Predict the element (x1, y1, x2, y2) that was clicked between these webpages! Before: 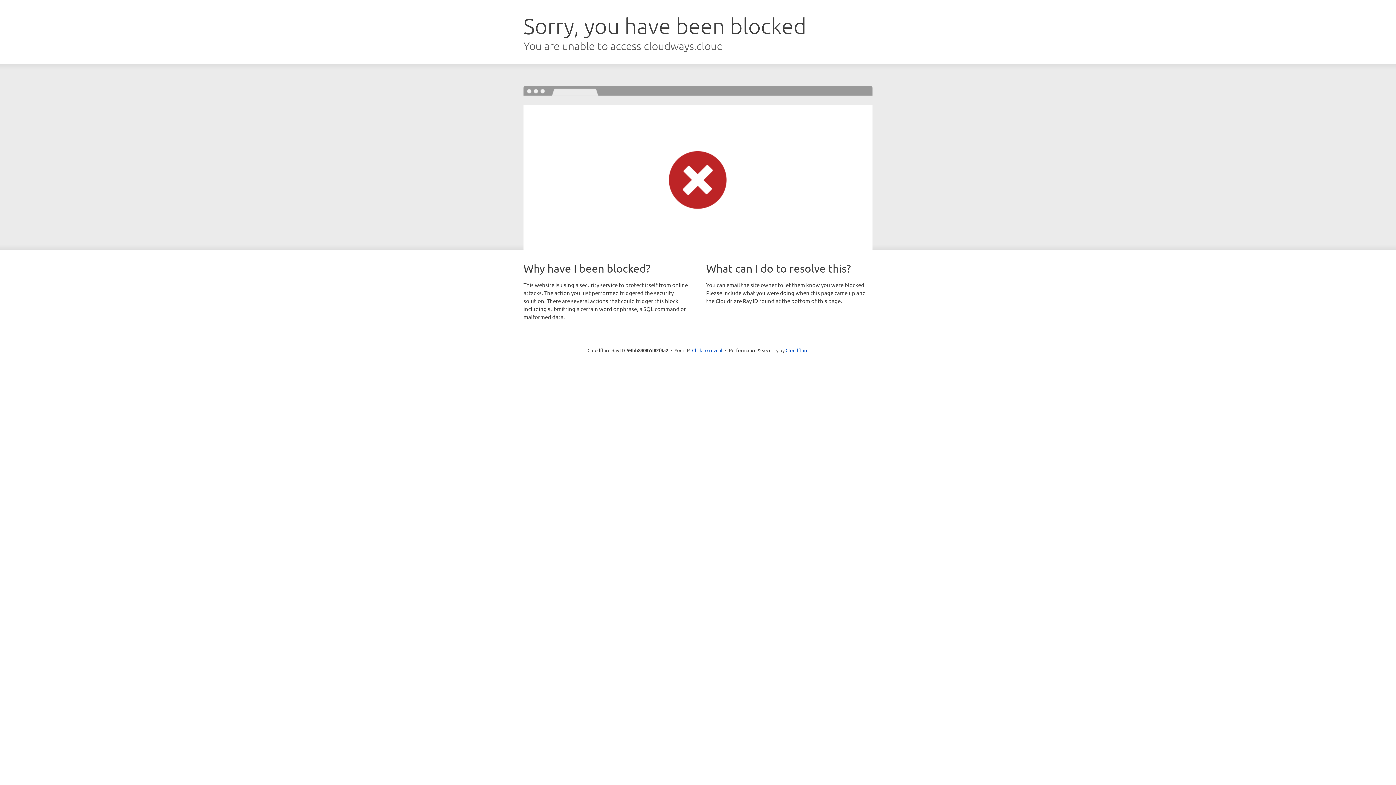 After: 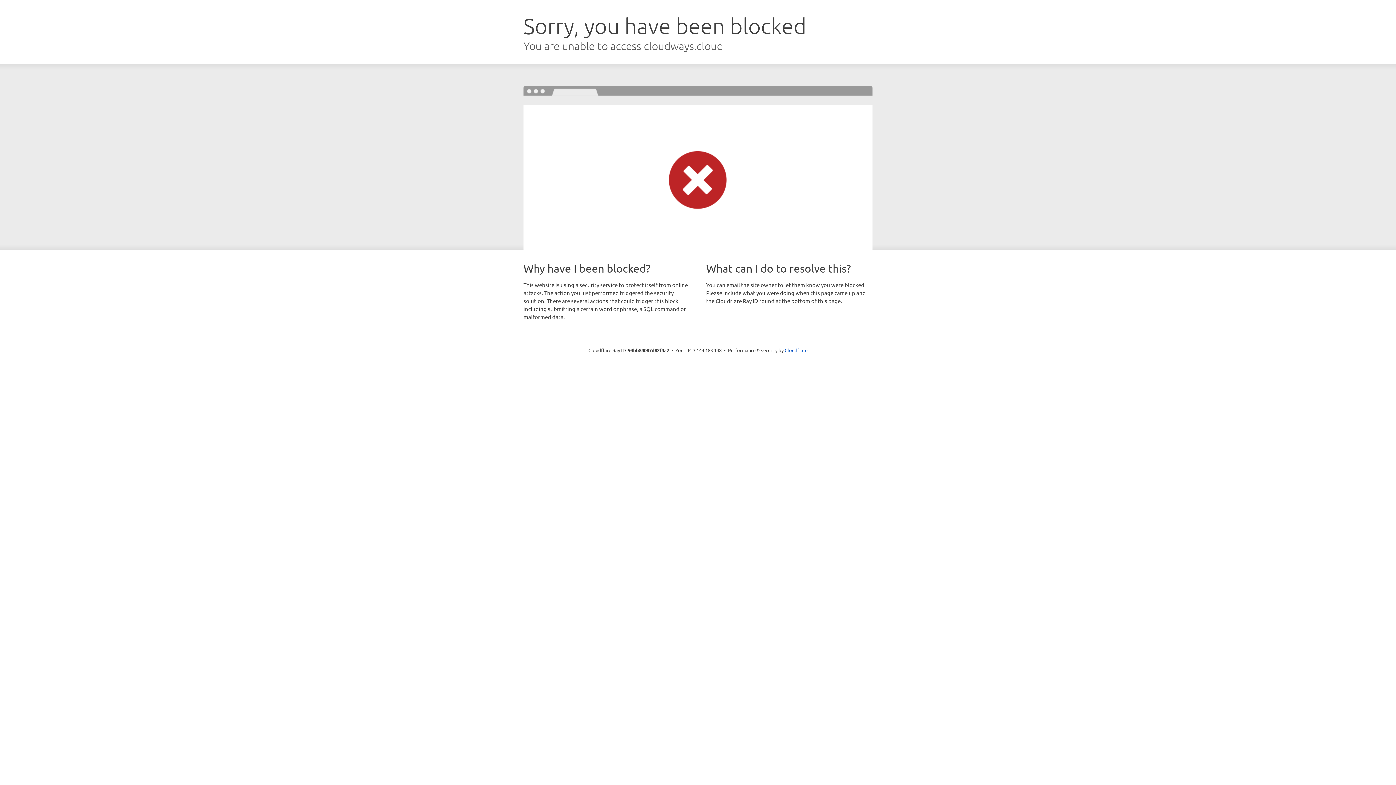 Action: bbox: (692, 346, 722, 353) label: Click to reveal